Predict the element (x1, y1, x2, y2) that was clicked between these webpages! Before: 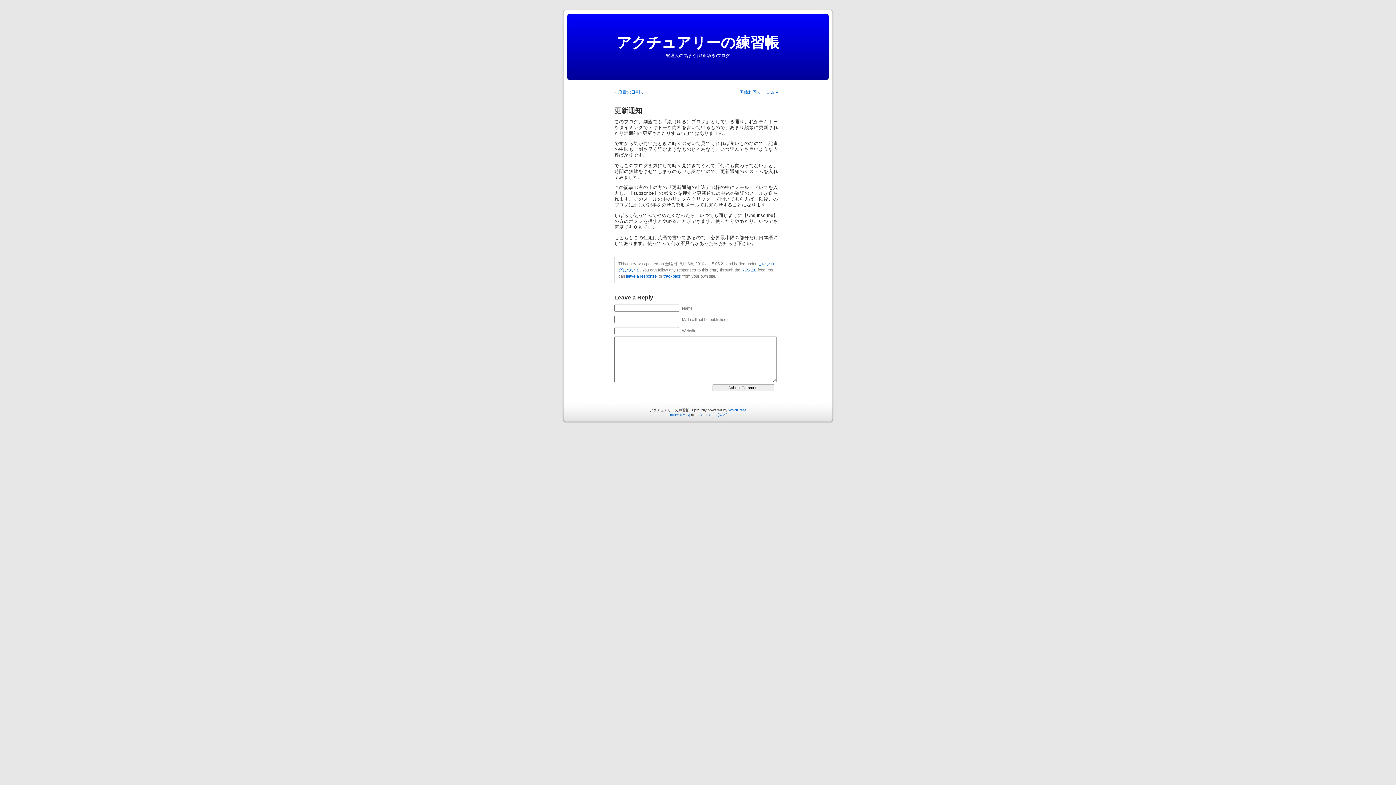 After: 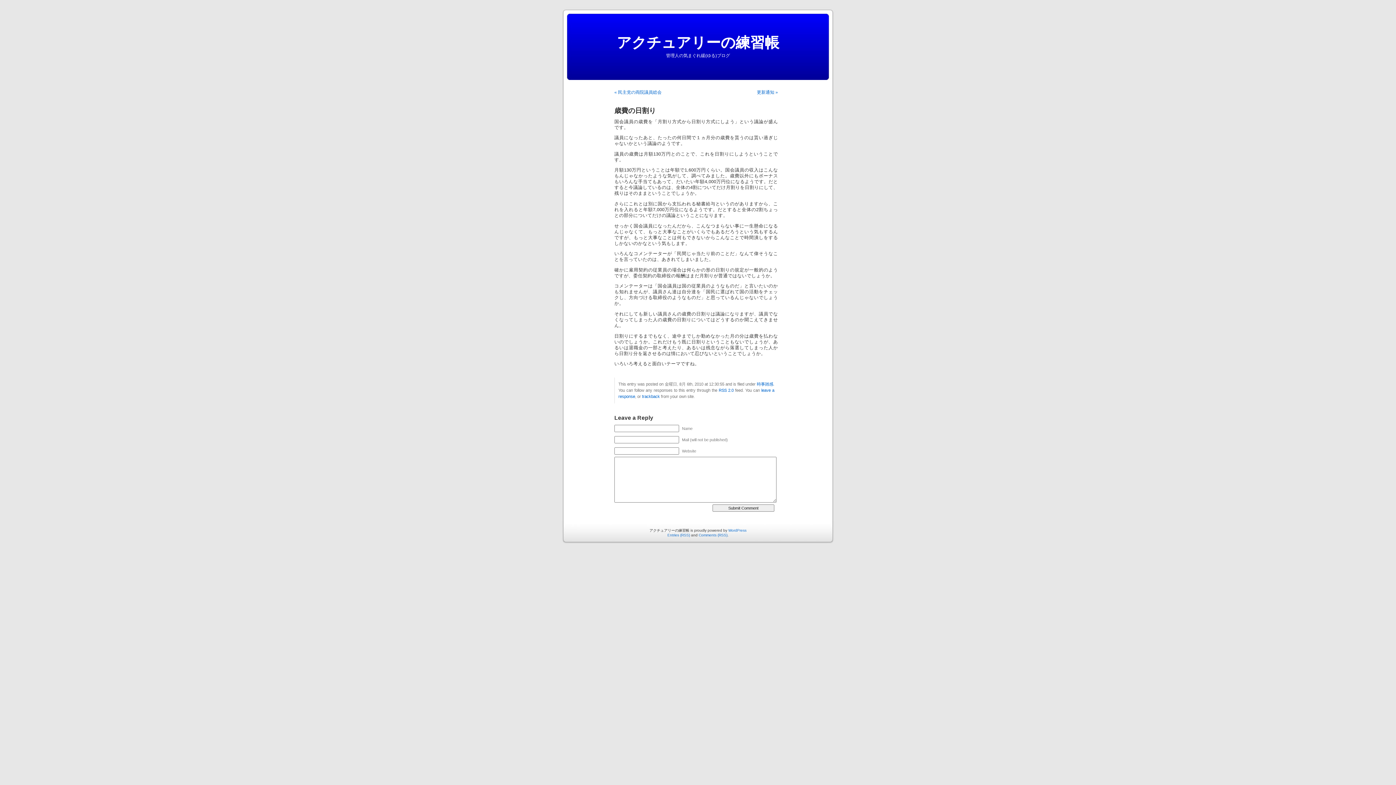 Action: label: « 歳費の日割り bbox: (614, 89, 644, 94)